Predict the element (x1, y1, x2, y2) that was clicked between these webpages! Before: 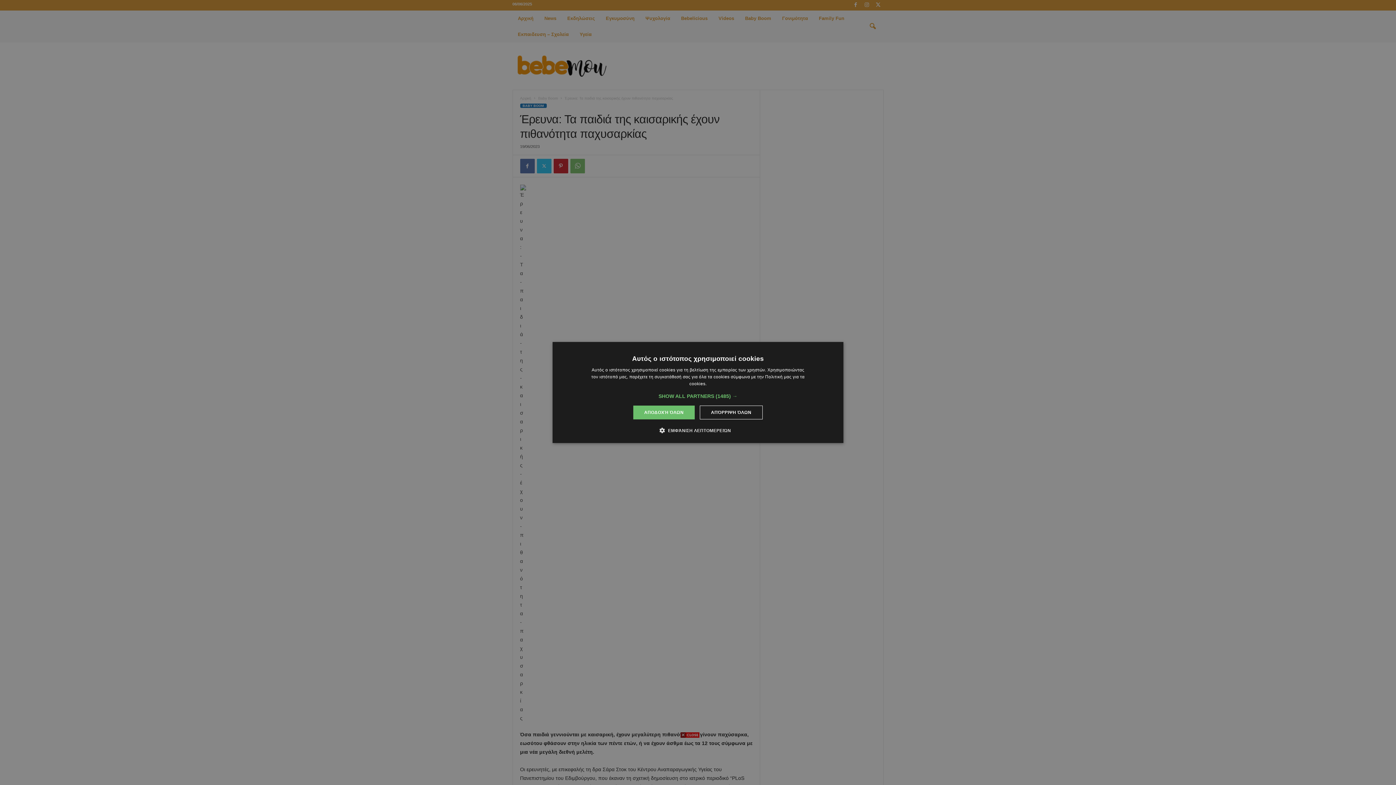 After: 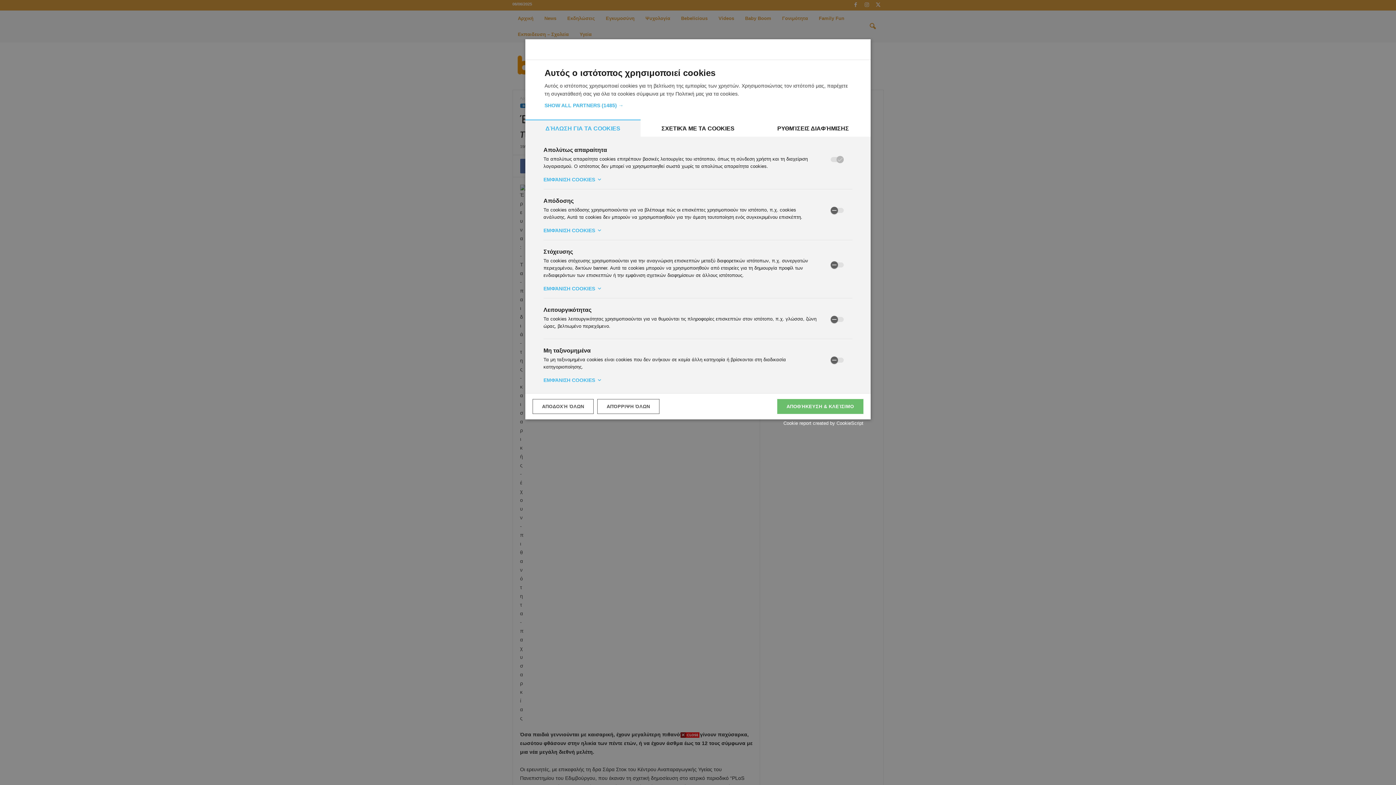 Action: bbox: (665, 426, 731, 434) label:  ΕΜΦΆΝΙΣΗ ΛΕΠΤΟΜΕΡΕΙΏΝ